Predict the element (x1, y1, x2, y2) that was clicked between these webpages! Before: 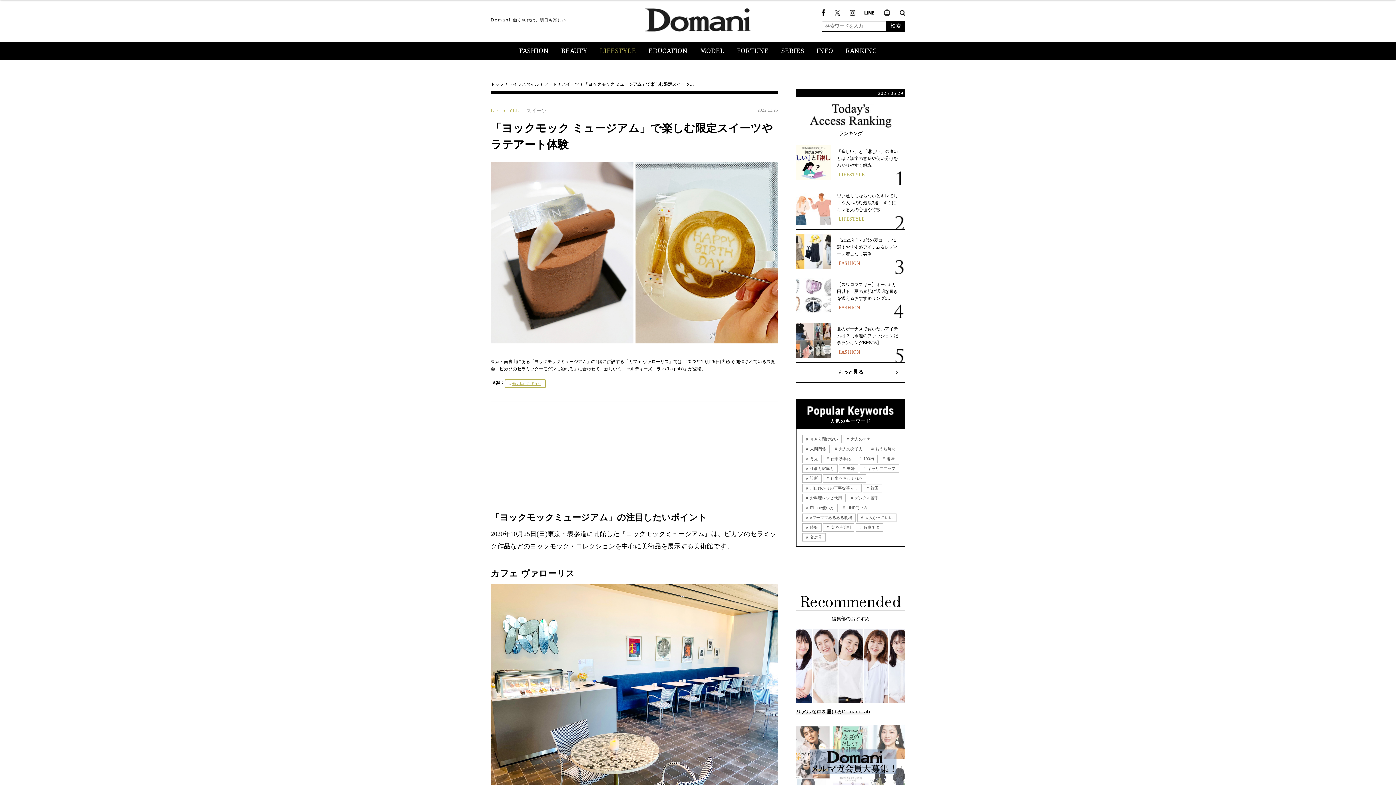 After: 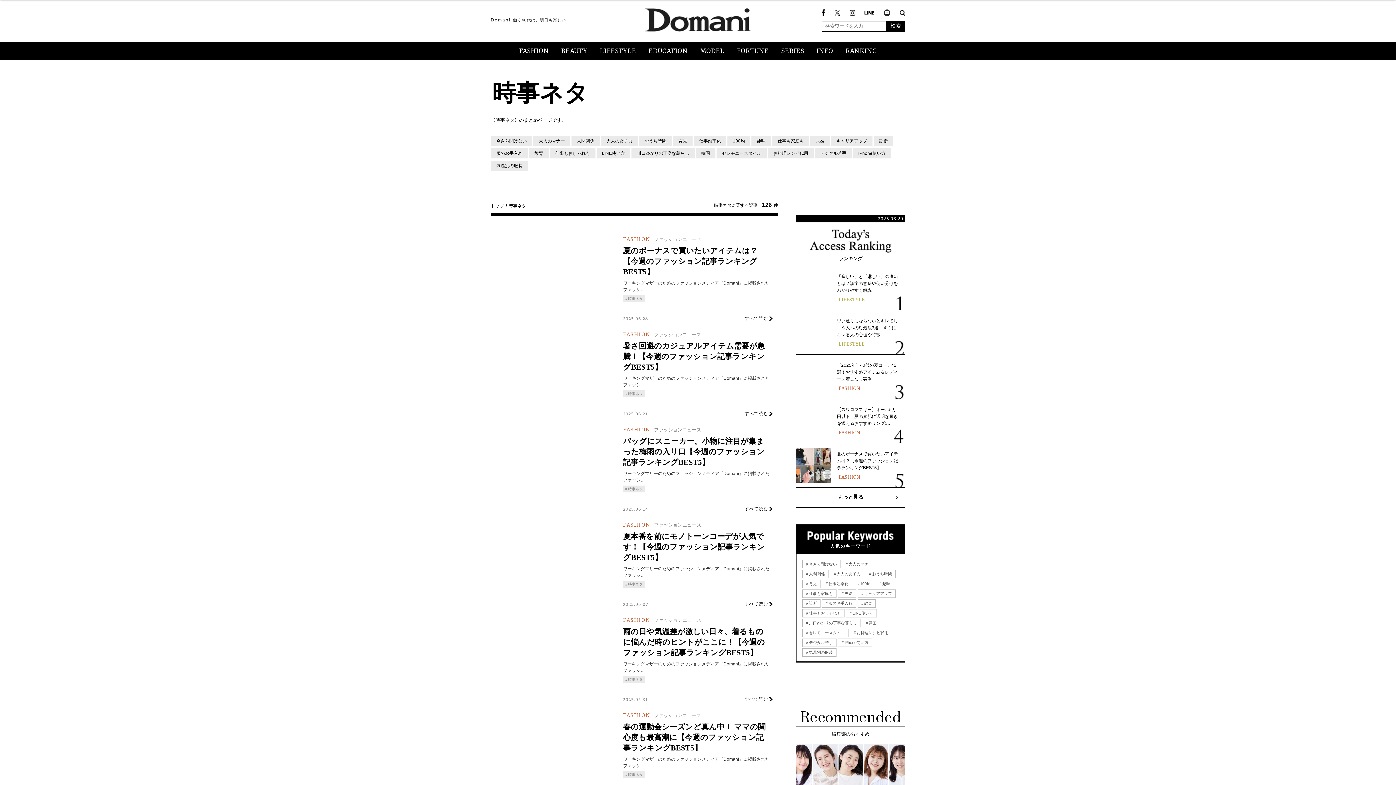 Action: bbox: (856, 524, 882, 531) label:  時事ネタ